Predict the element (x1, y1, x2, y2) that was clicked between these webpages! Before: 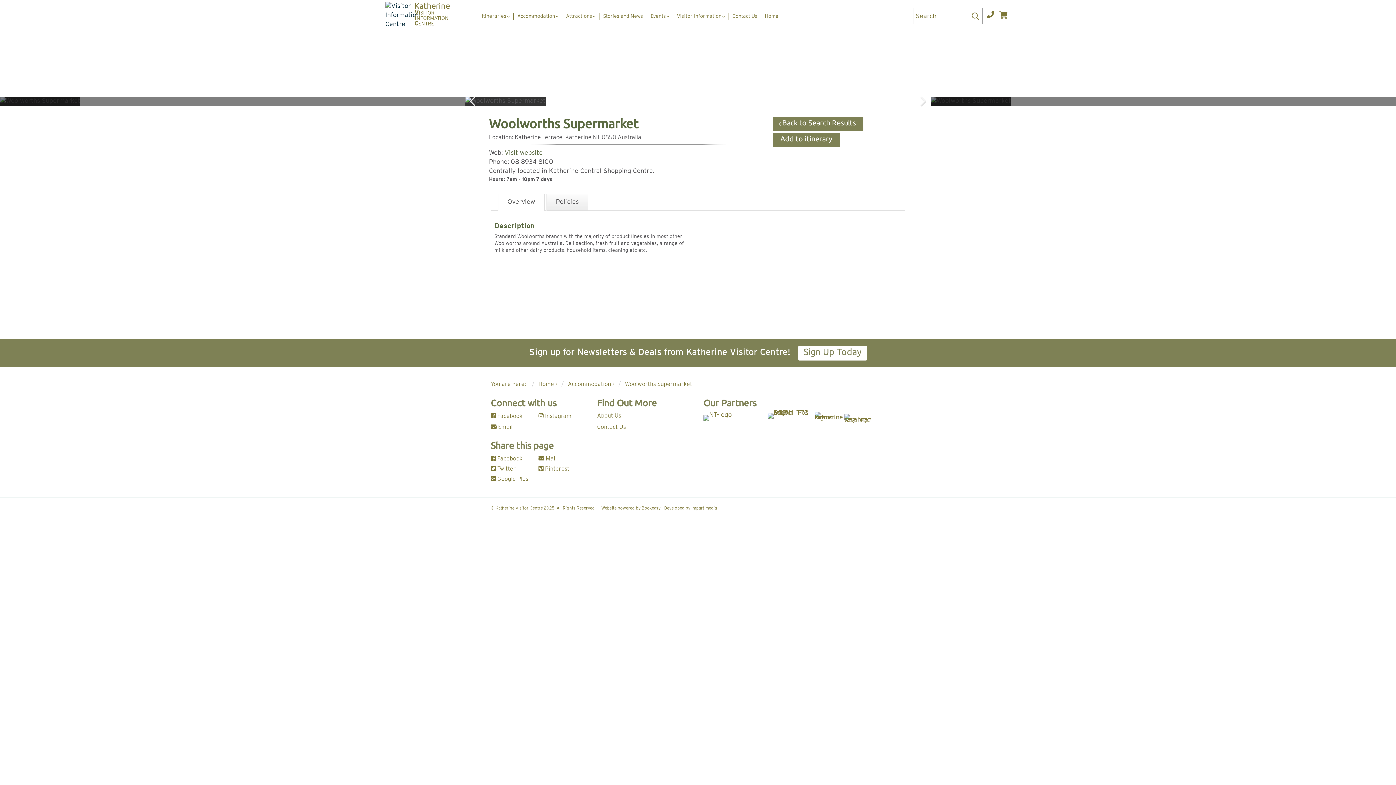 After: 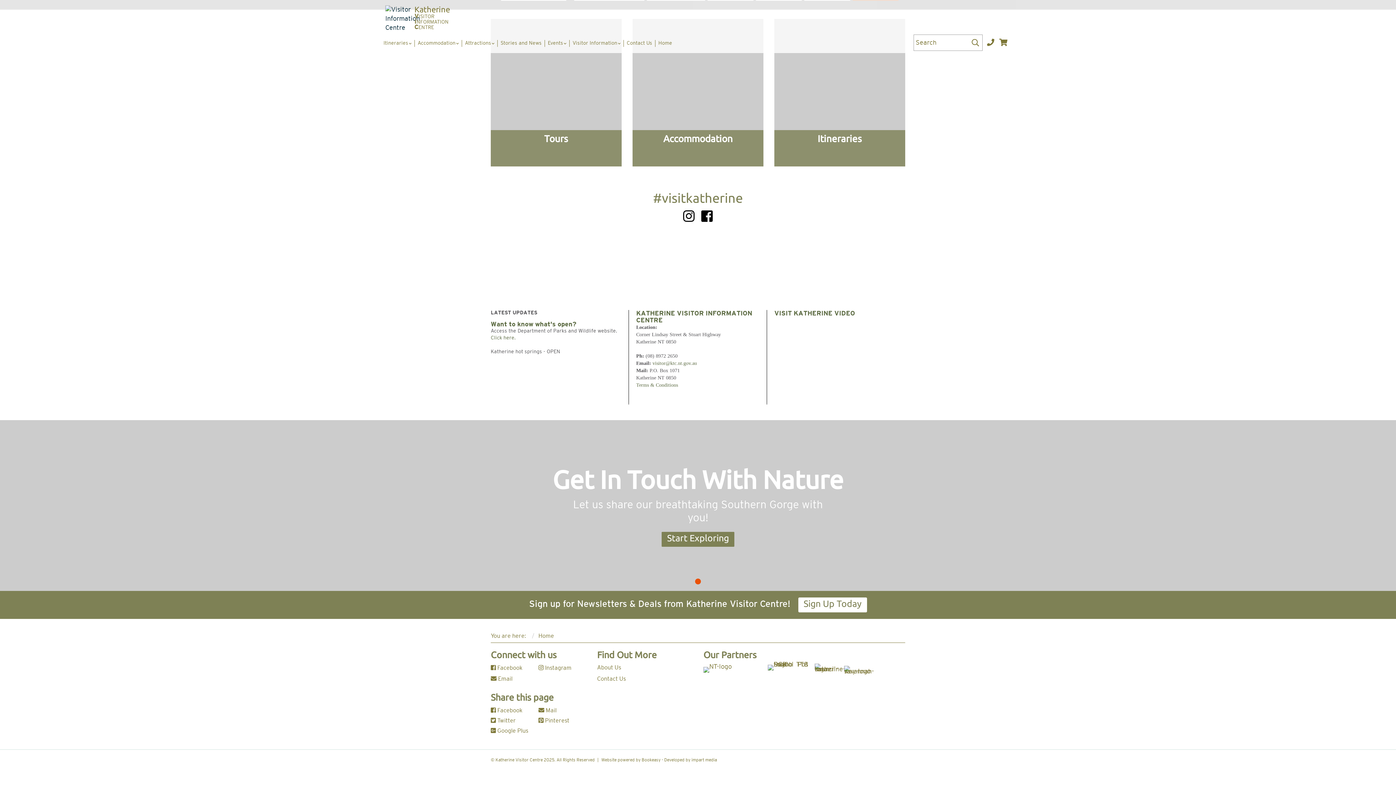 Action: label: Home bbox: (761, 13, 782, 20)